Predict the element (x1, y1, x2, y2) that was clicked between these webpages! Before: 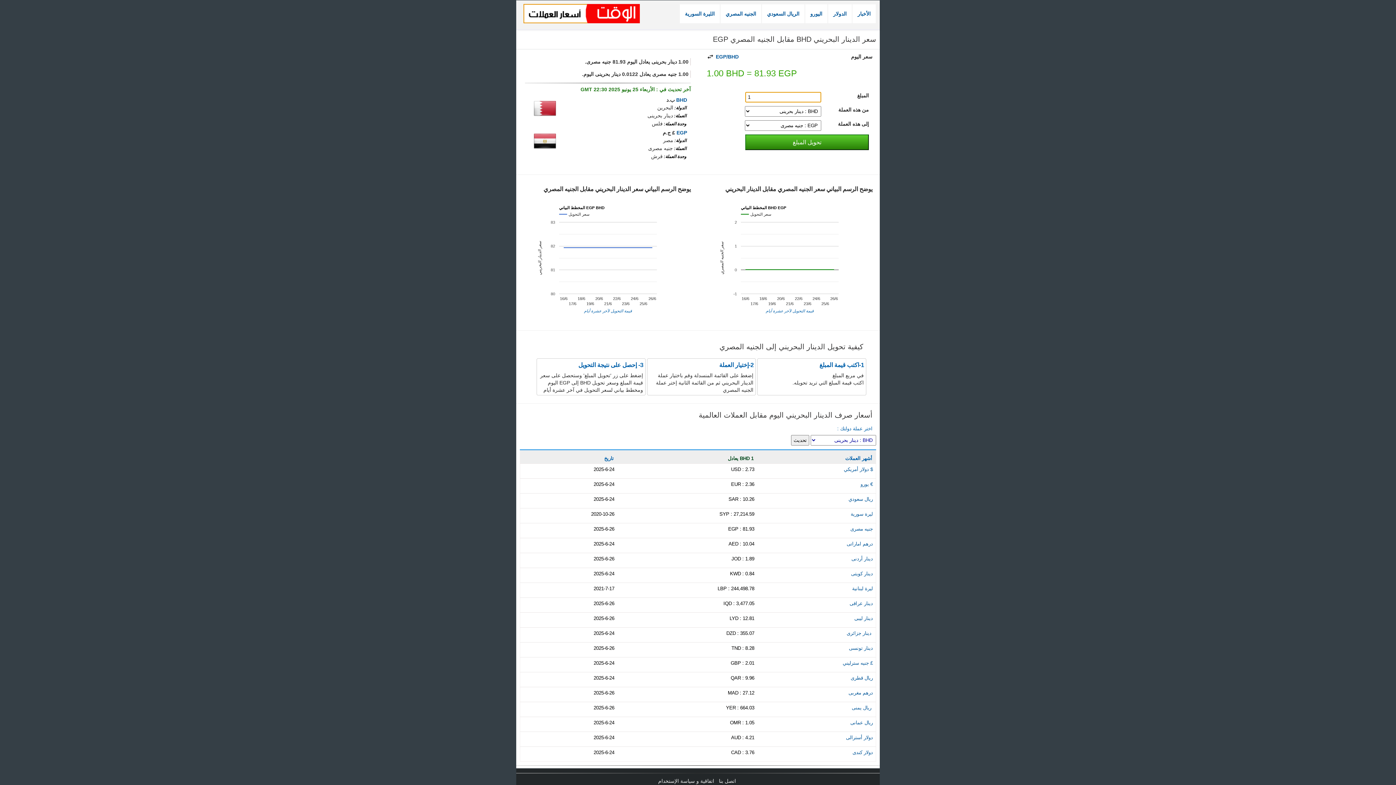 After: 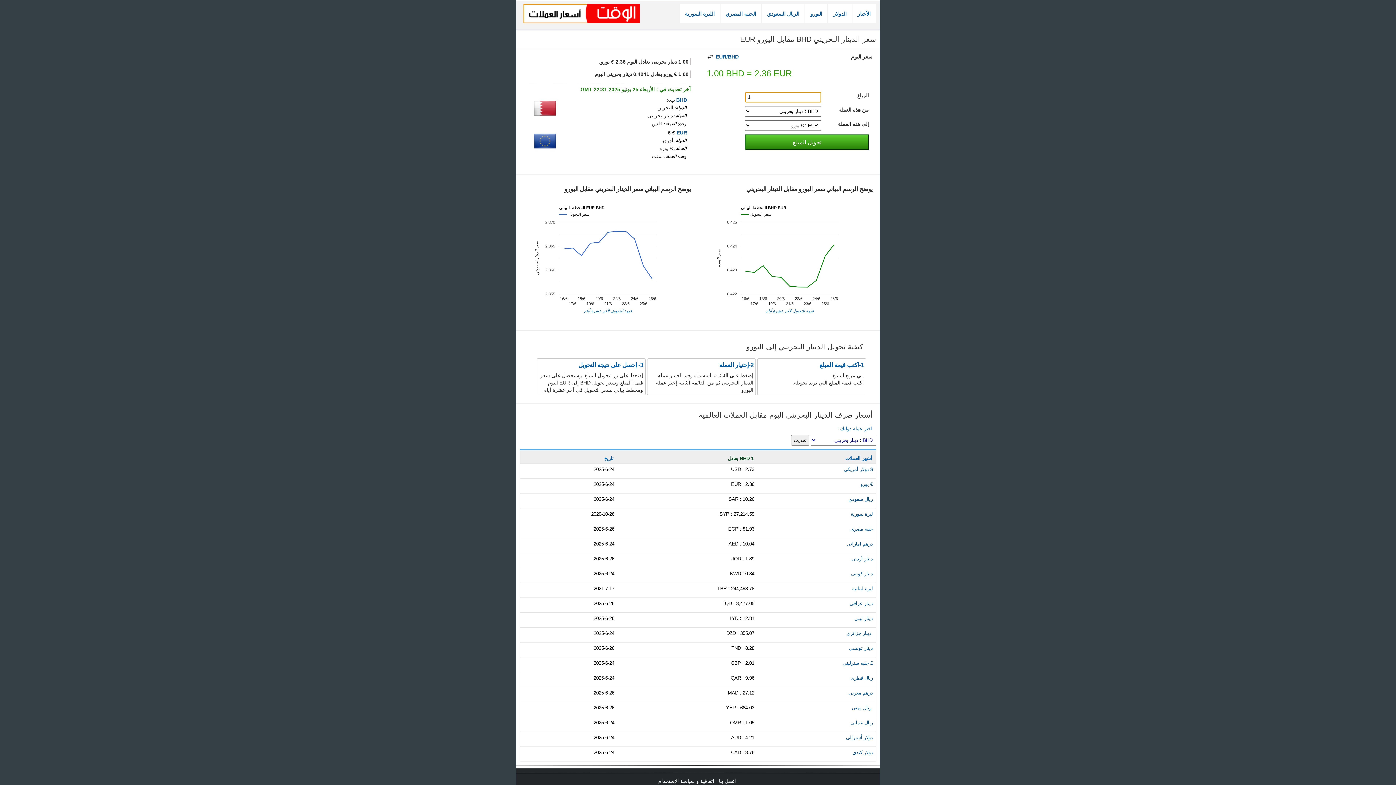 Action: label: € يورو bbox: (860, 481, 873, 487)